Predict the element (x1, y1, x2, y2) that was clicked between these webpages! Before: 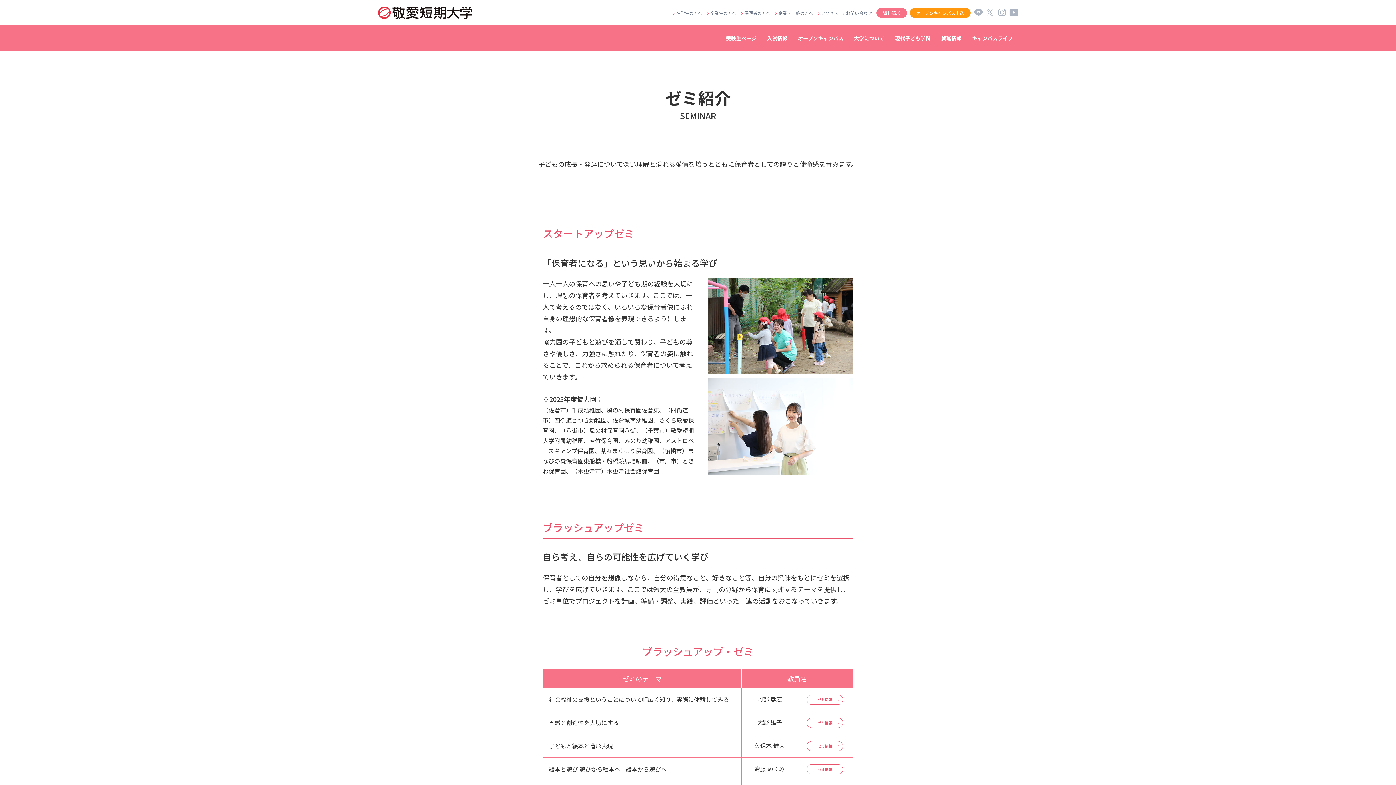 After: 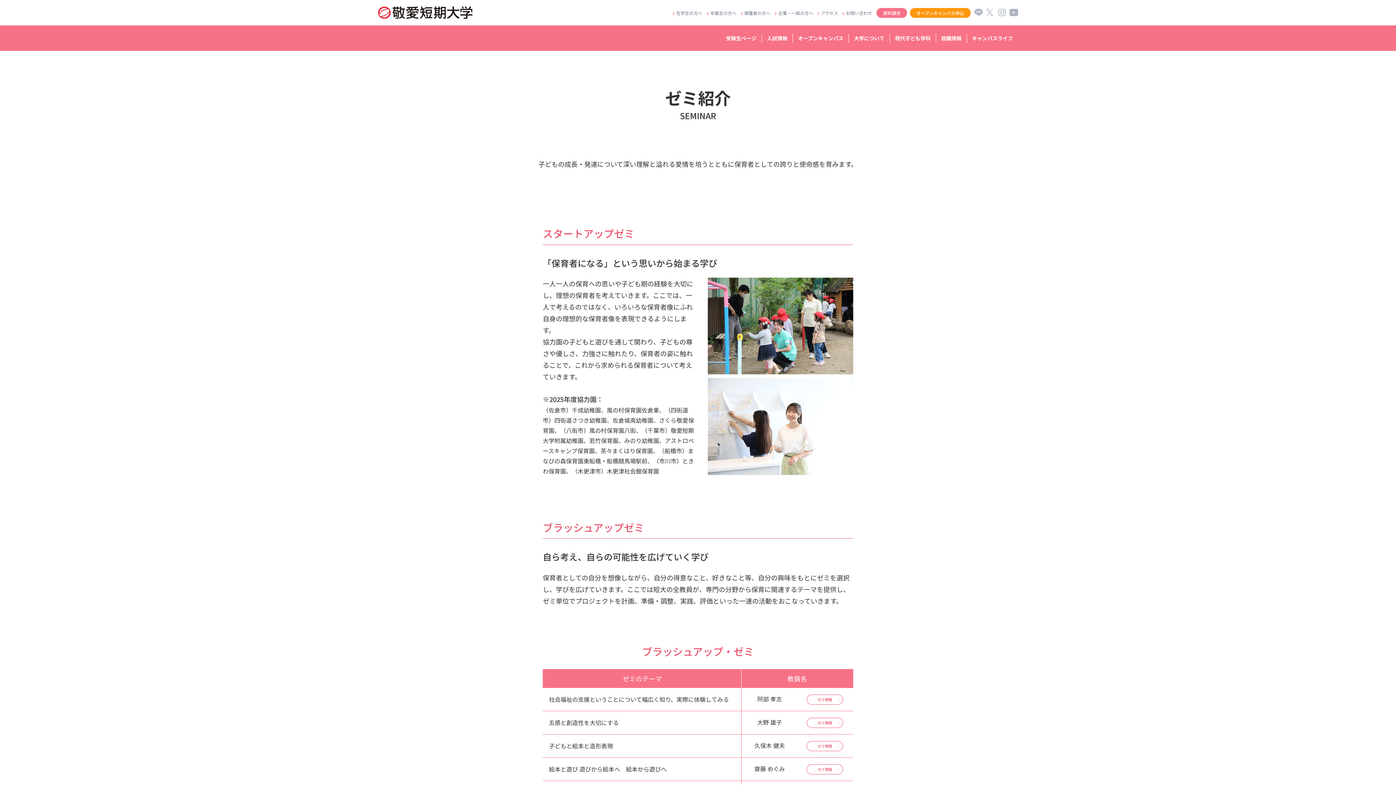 Action: bbox: (1009, 7, 1018, 17)